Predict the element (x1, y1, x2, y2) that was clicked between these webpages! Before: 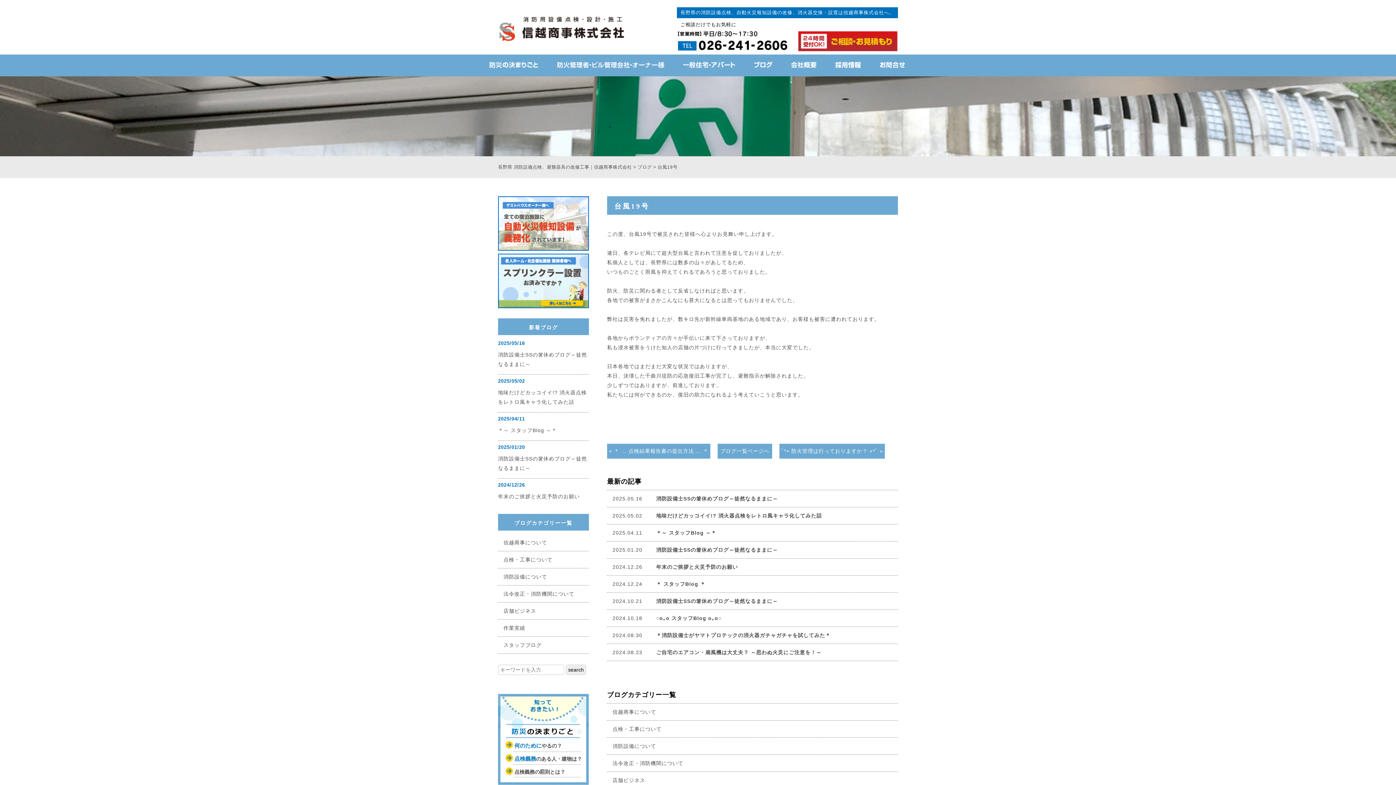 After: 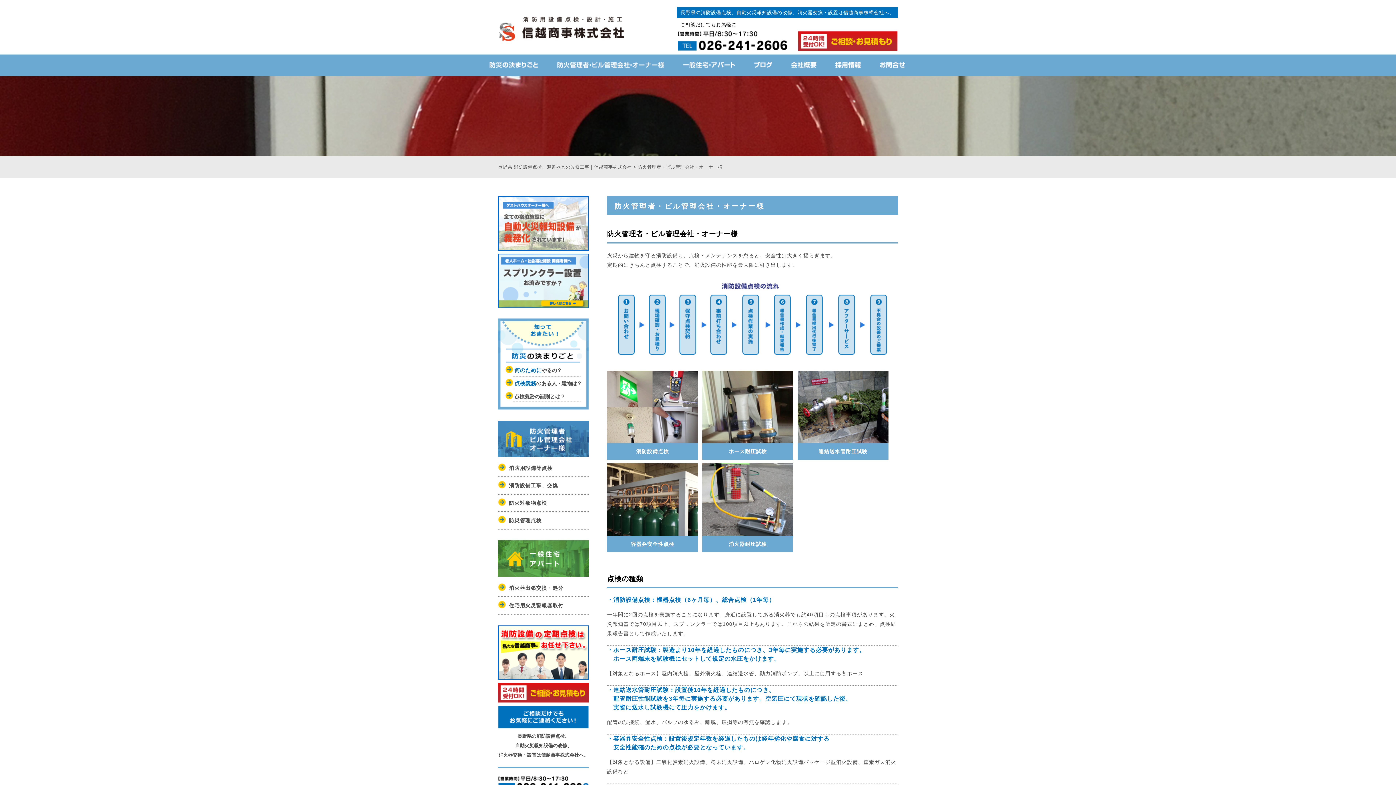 Action: bbox: (557, 68, 664, 74)